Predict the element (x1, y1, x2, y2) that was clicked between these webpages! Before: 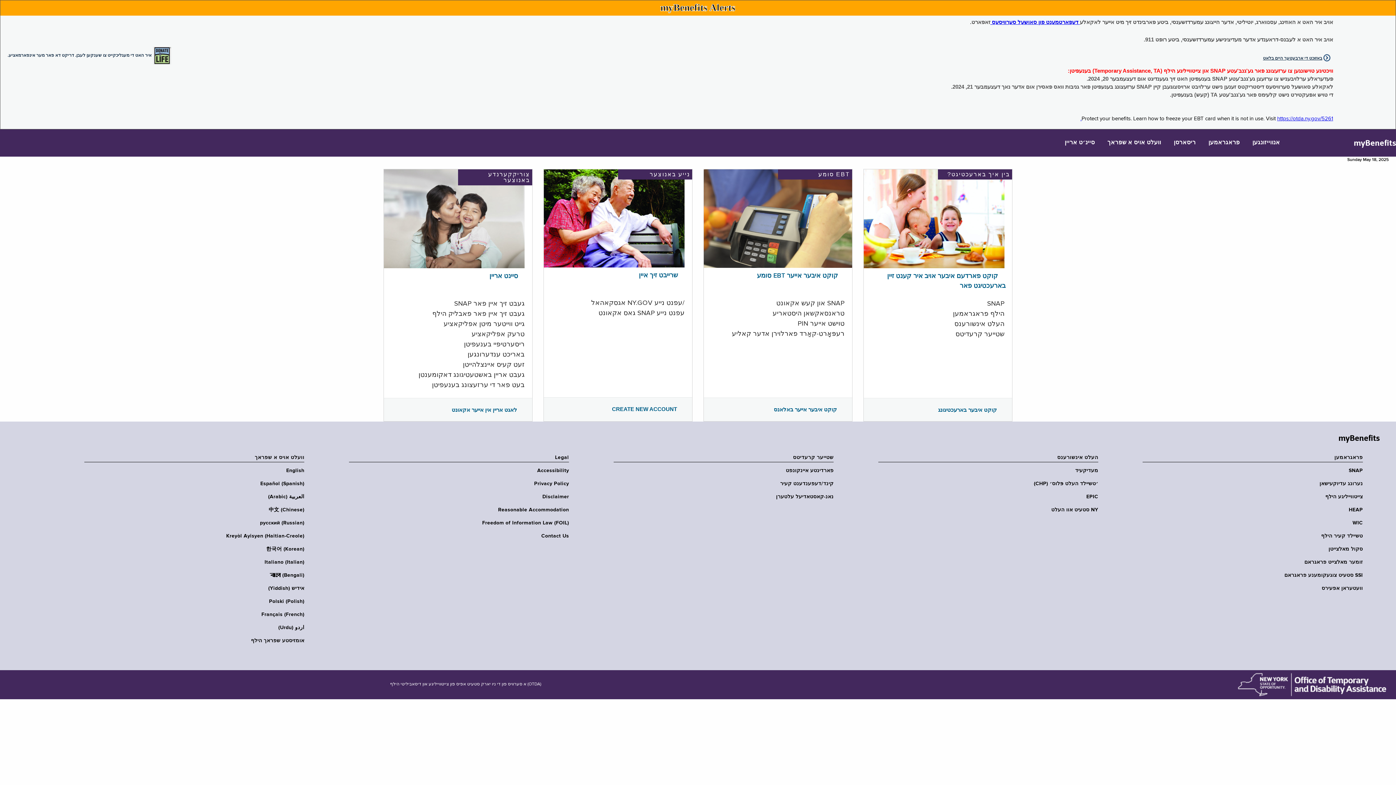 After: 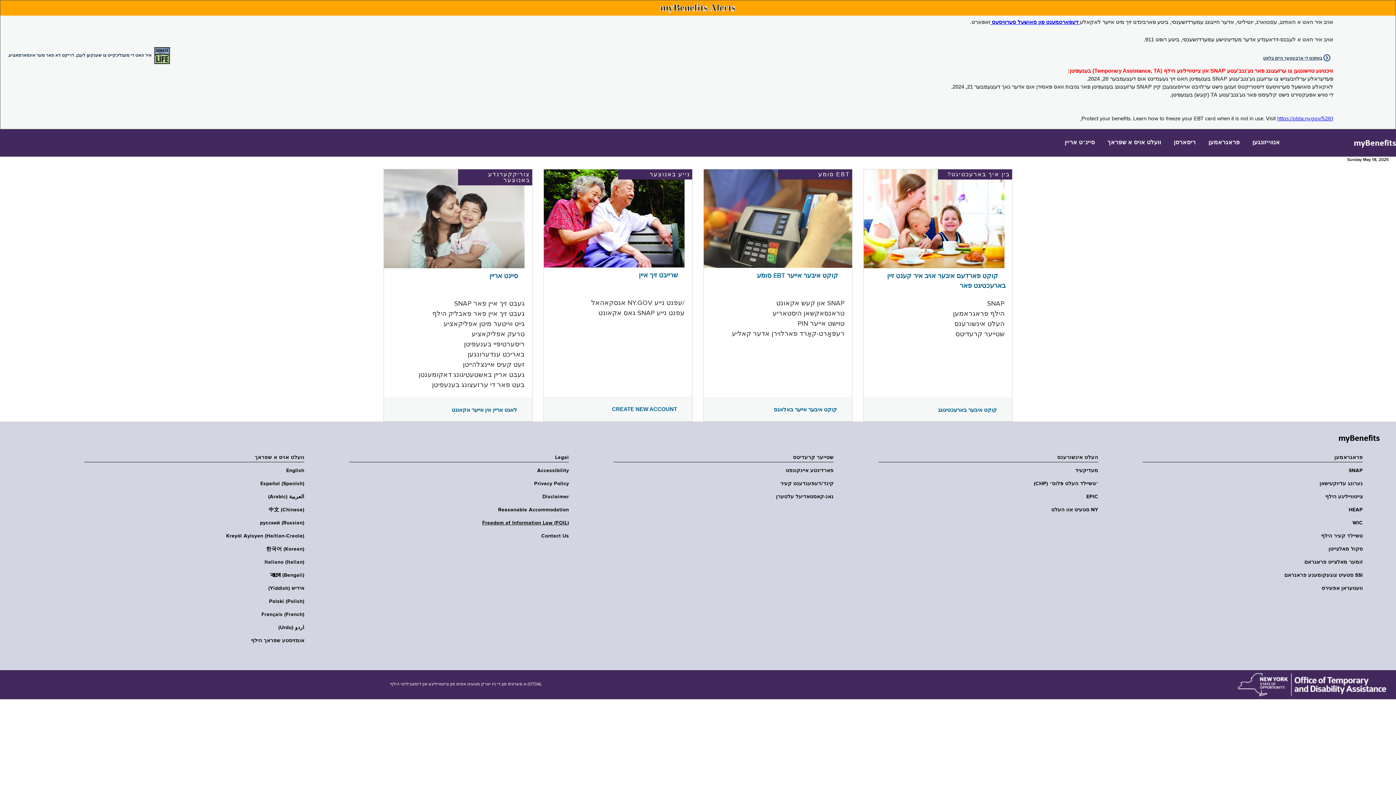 Action: label: Freedom of Information Law (FOIL) bbox: (344, 520, 569, 526)